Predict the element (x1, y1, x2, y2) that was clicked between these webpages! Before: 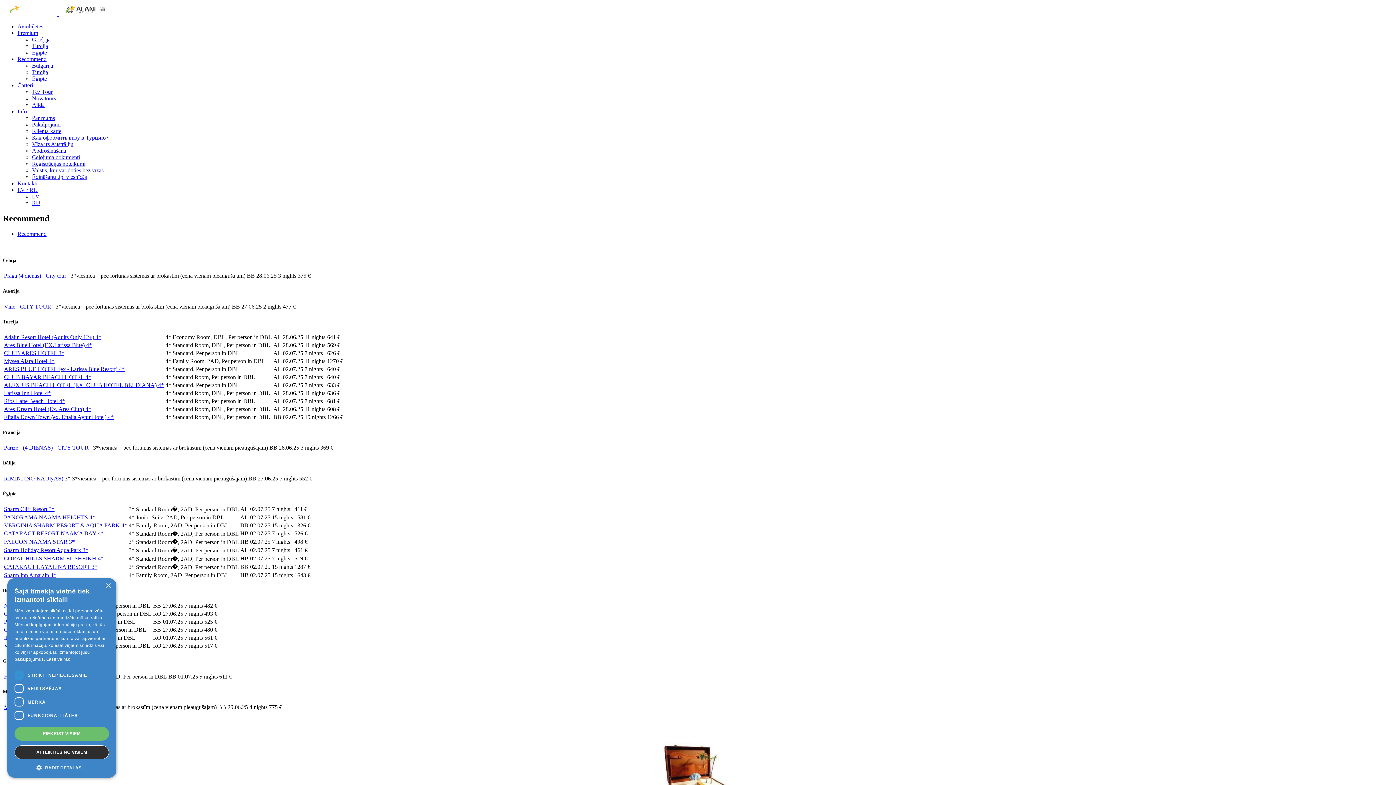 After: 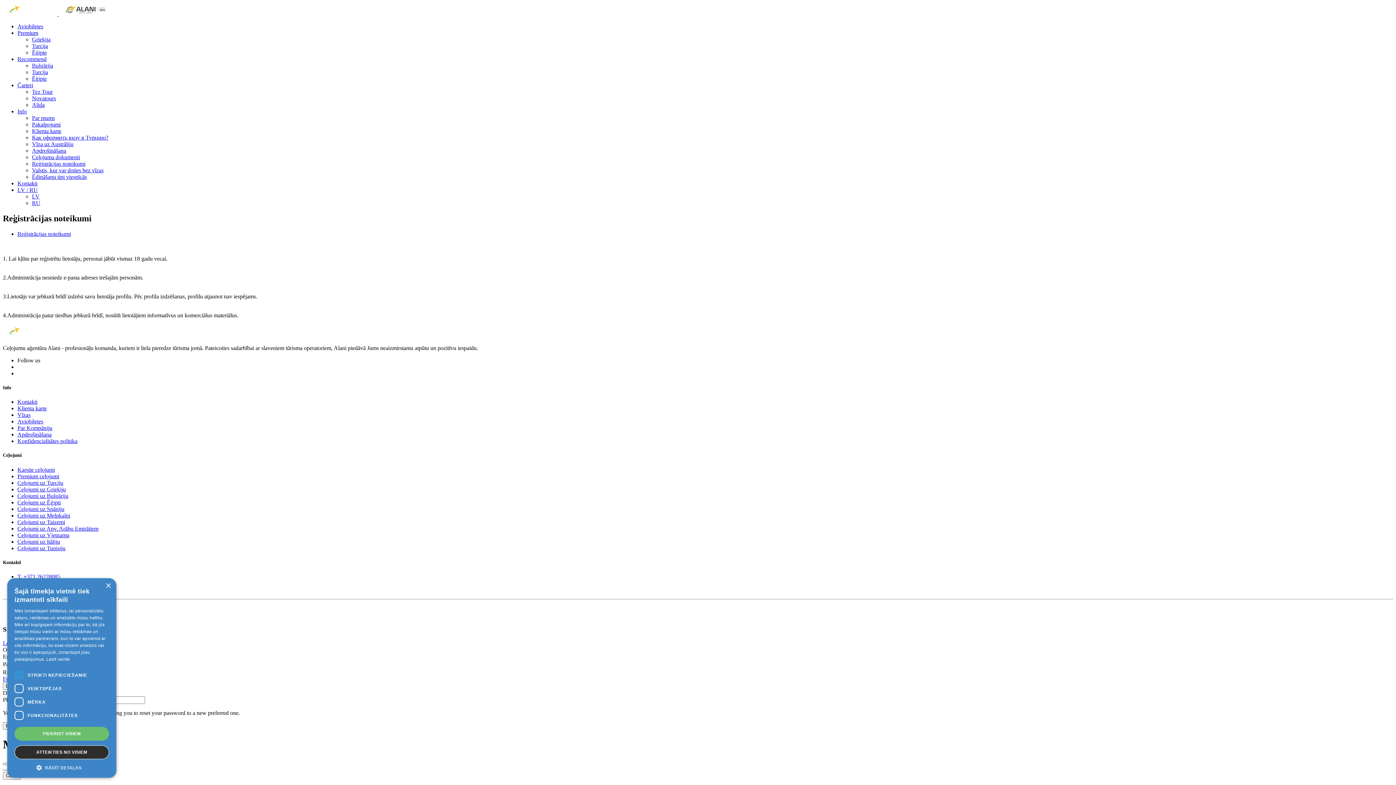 Action: bbox: (32, 160, 85, 166) label: Reģistrācijas noteikumi